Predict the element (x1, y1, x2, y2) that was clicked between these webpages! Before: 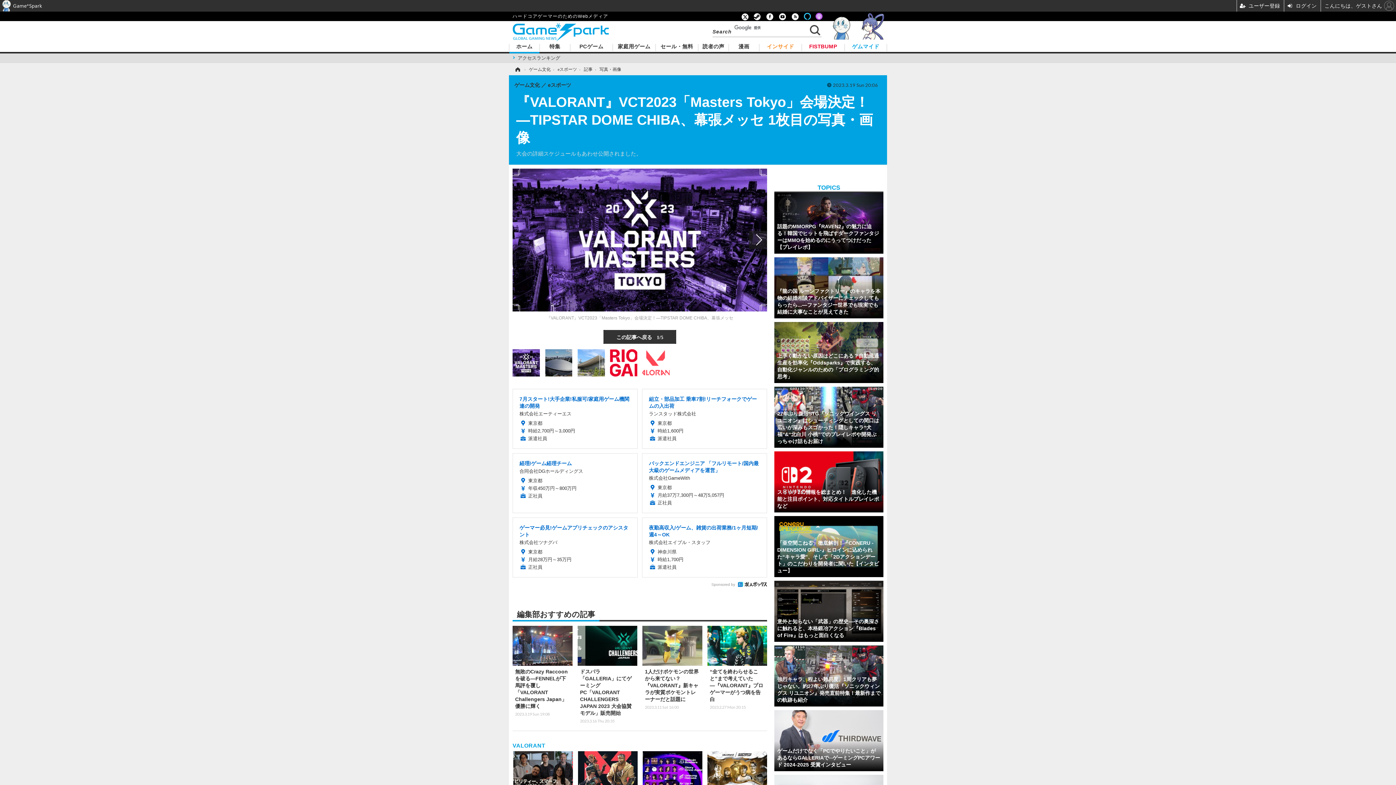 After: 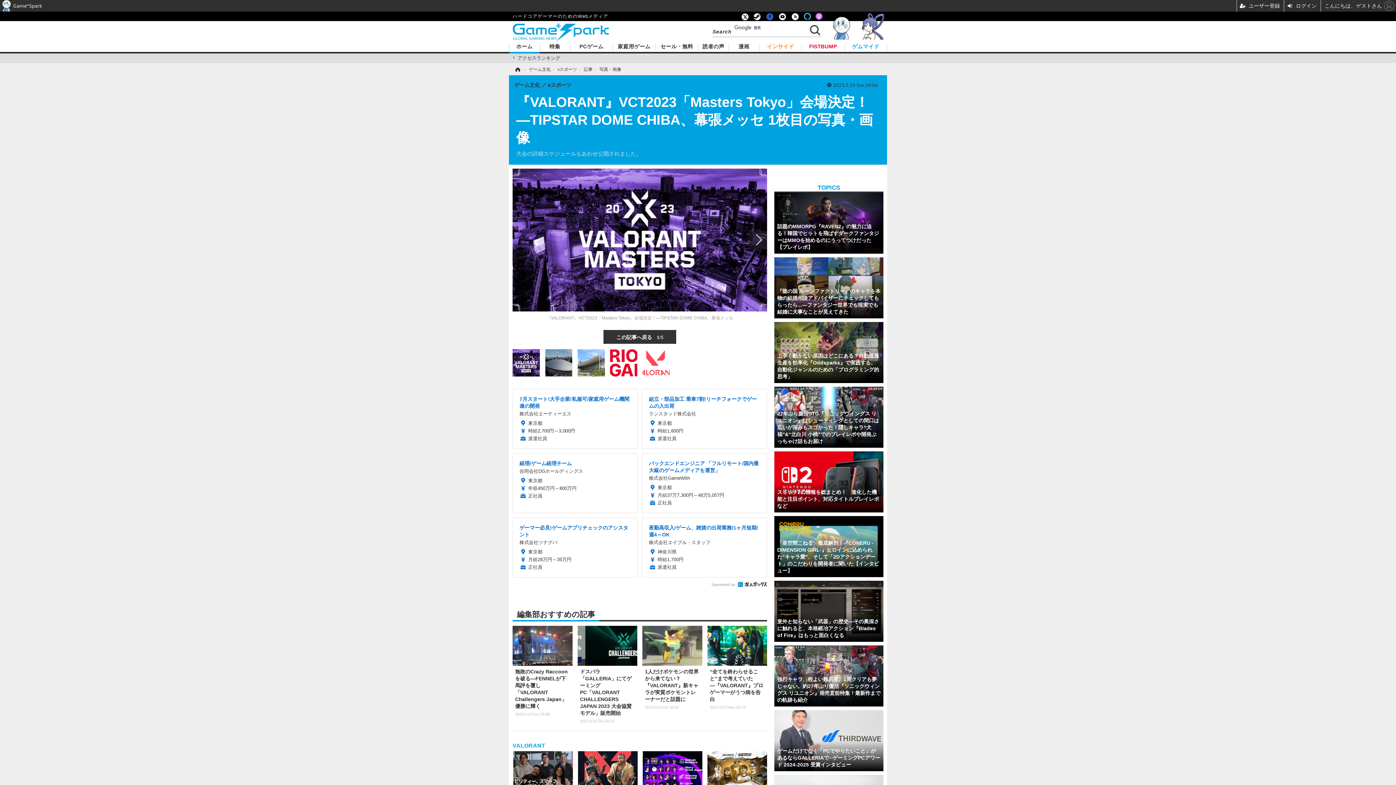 Action: bbox: (764, 14, 775, 18)